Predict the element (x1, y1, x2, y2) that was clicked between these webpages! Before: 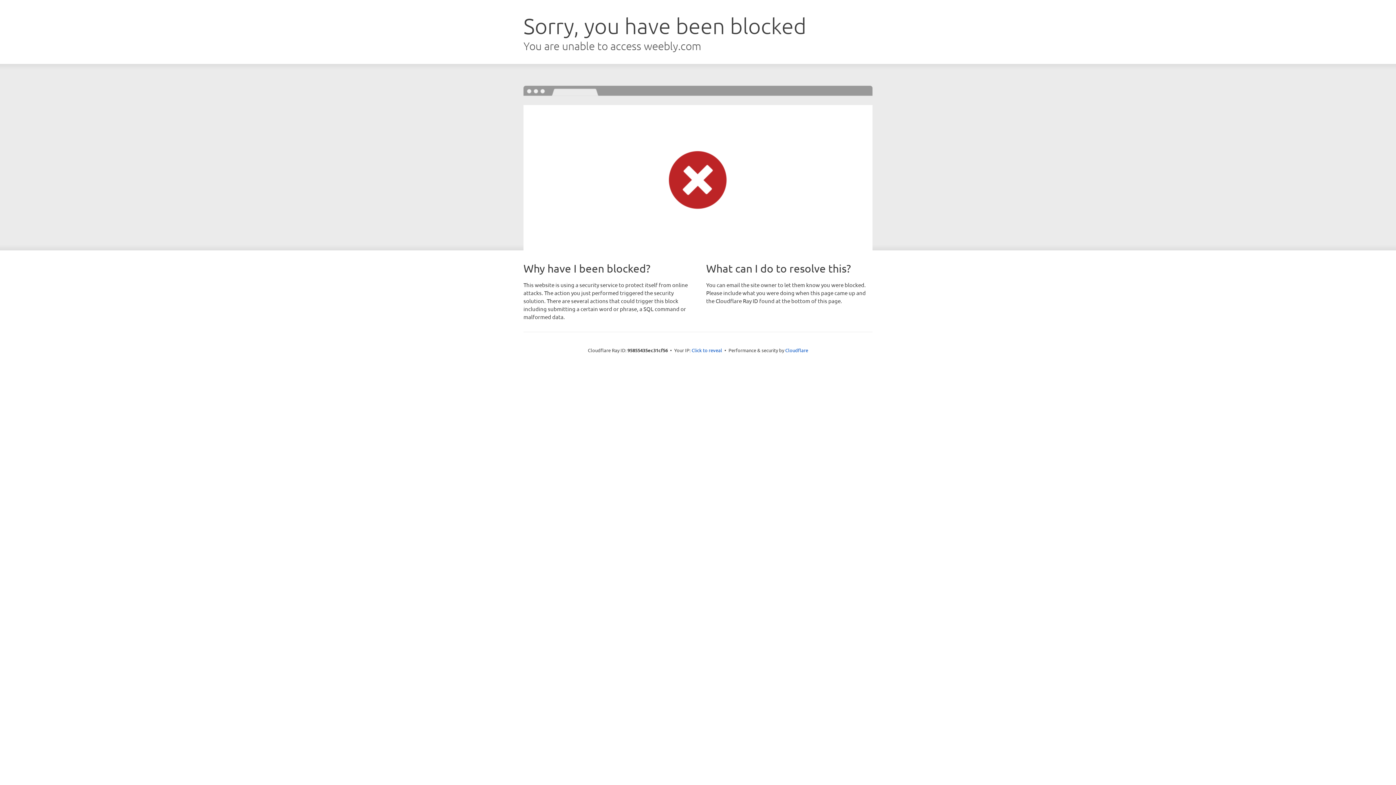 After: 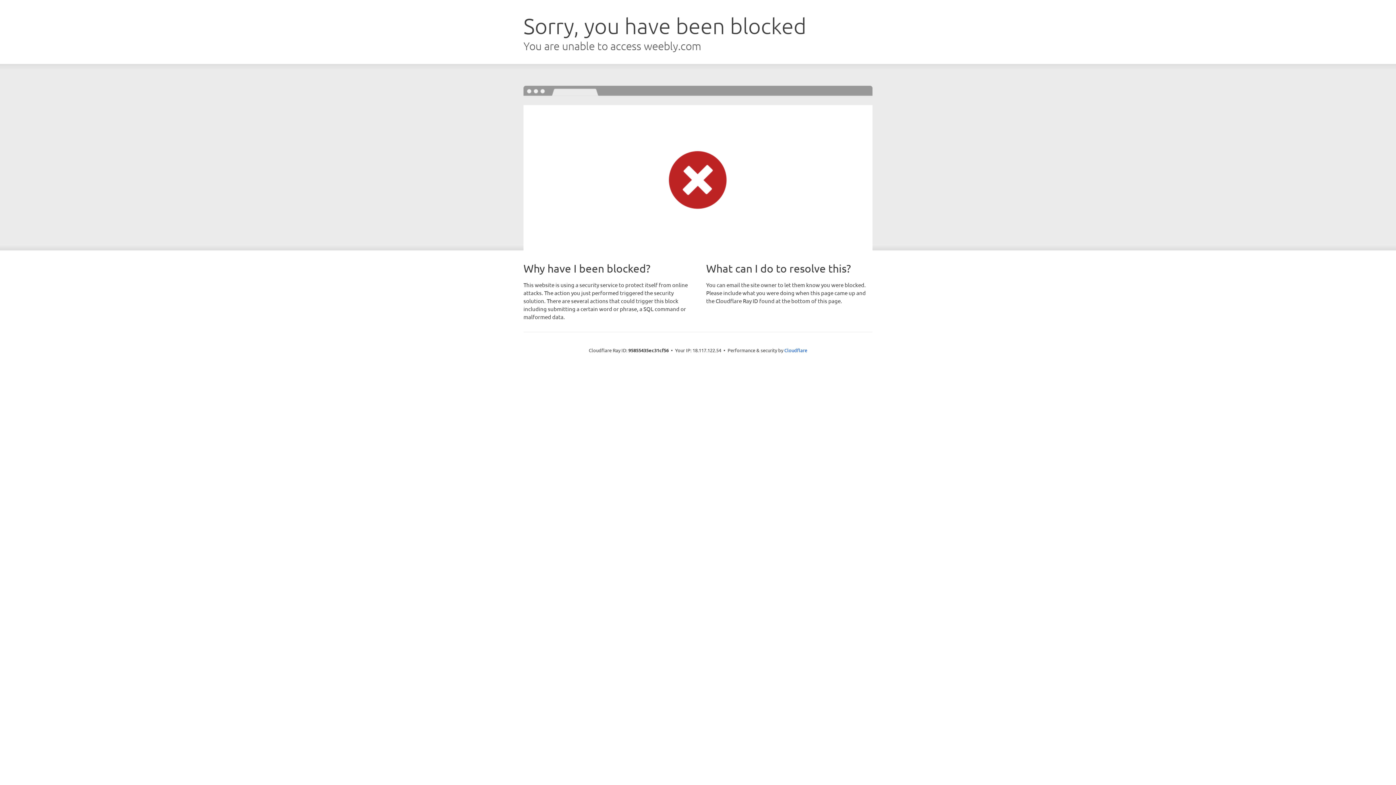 Action: bbox: (691, 346, 722, 353) label: Click to reveal